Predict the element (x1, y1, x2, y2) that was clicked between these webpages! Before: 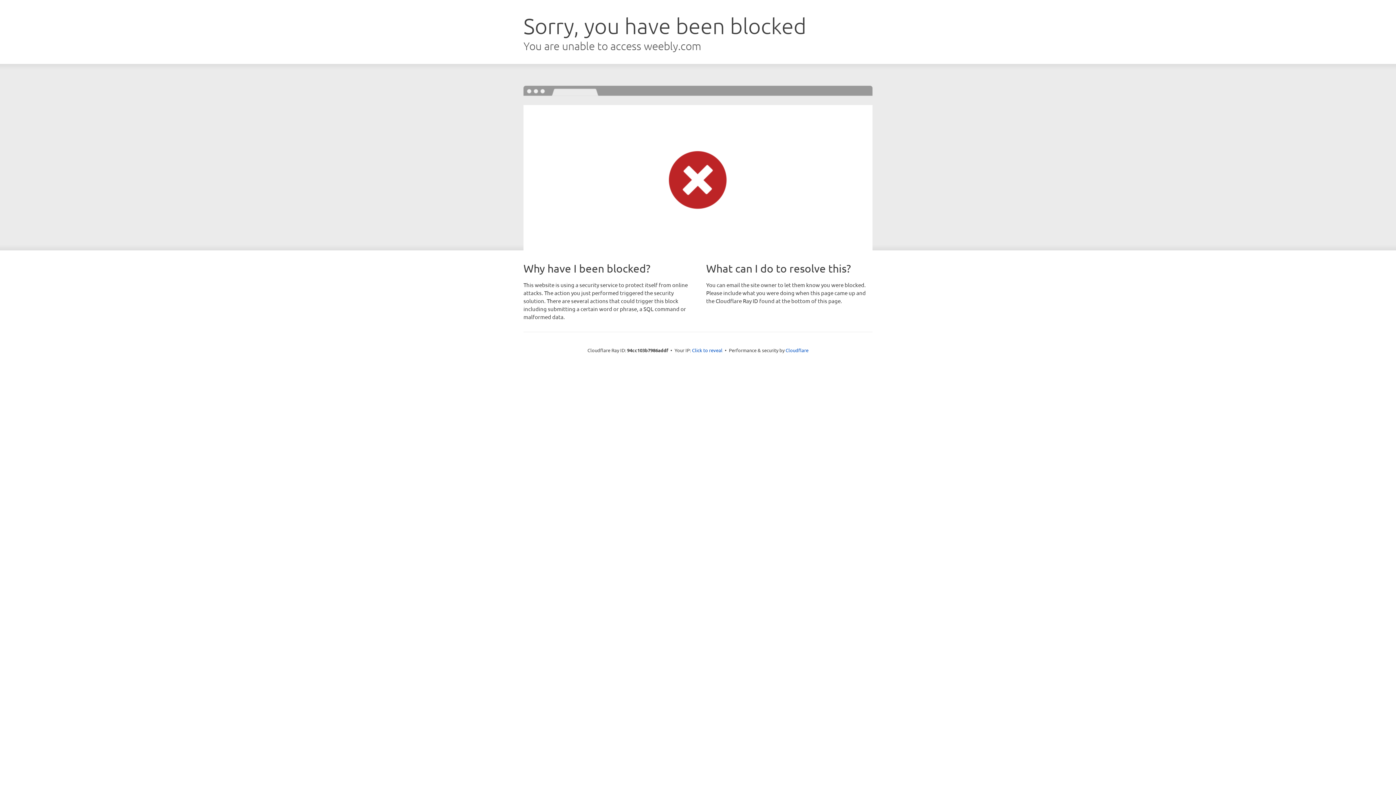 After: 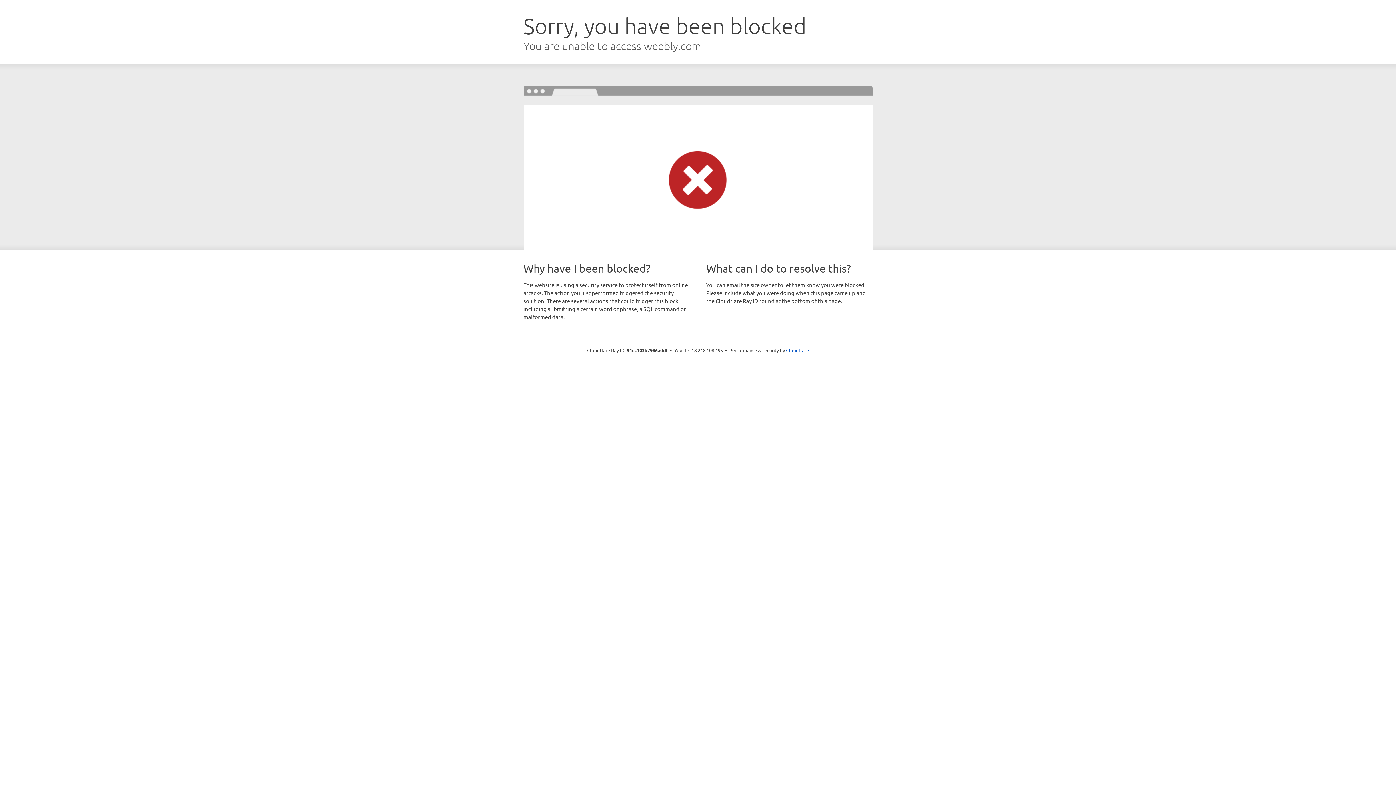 Action: label: Click to reveal bbox: (692, 346, 722, 353)